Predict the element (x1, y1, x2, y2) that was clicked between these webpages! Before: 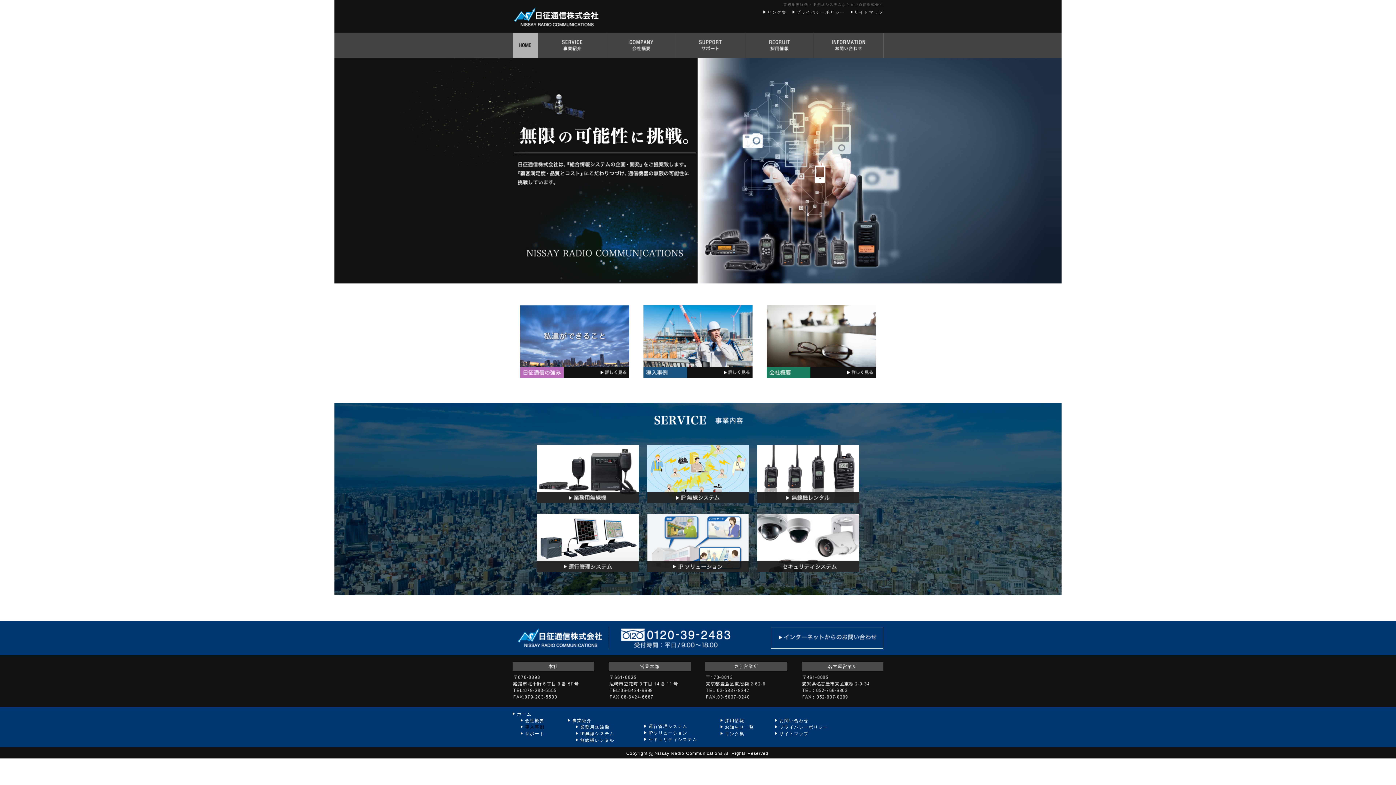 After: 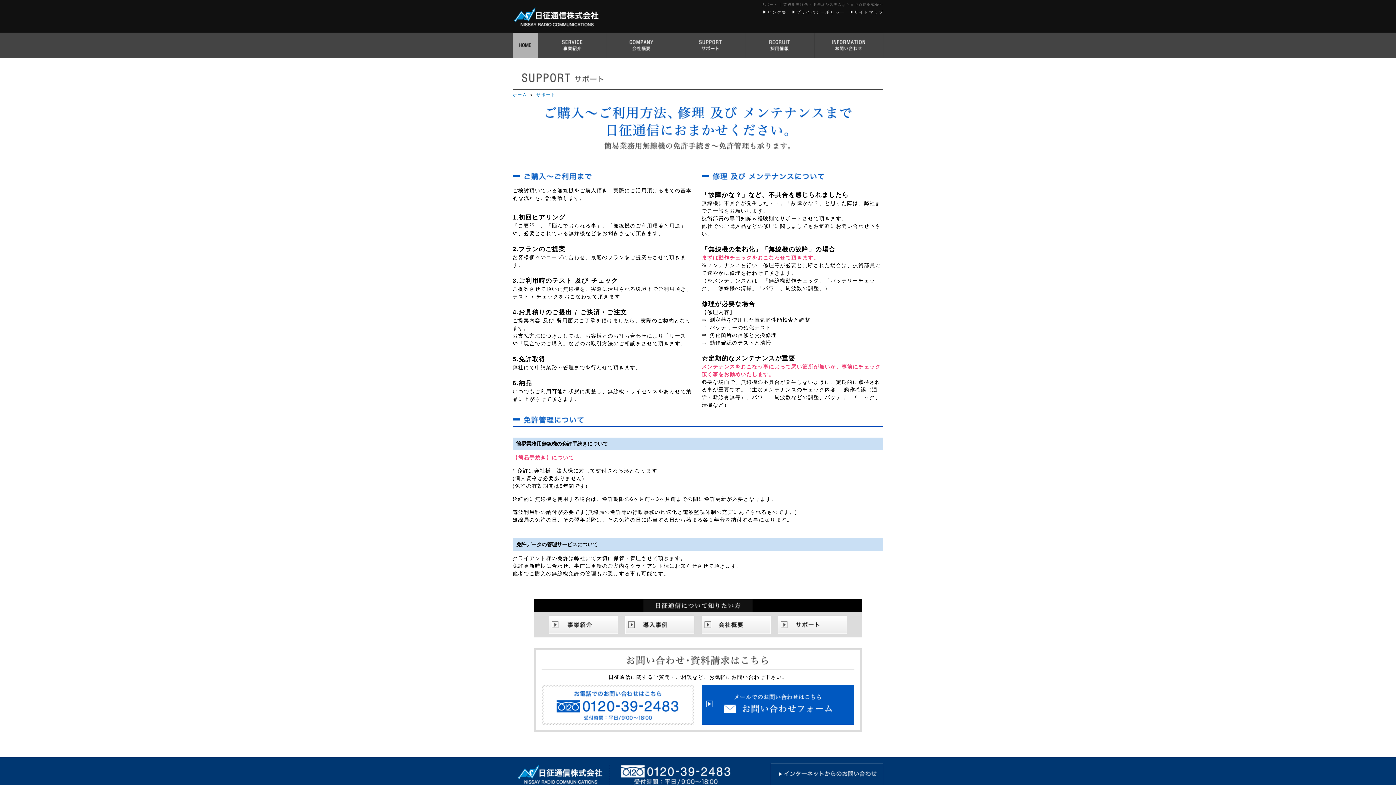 Action: bbox: (676, 51, 745, 57)